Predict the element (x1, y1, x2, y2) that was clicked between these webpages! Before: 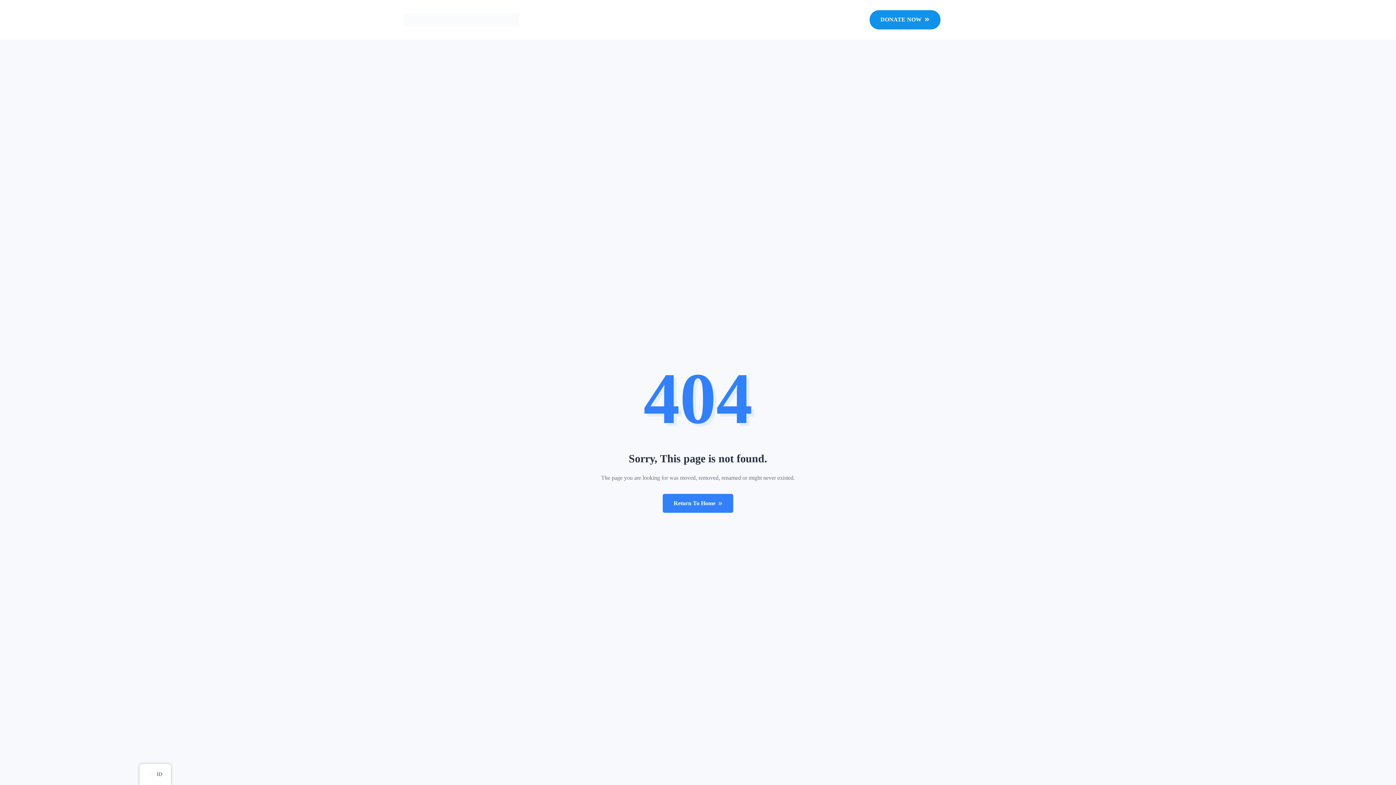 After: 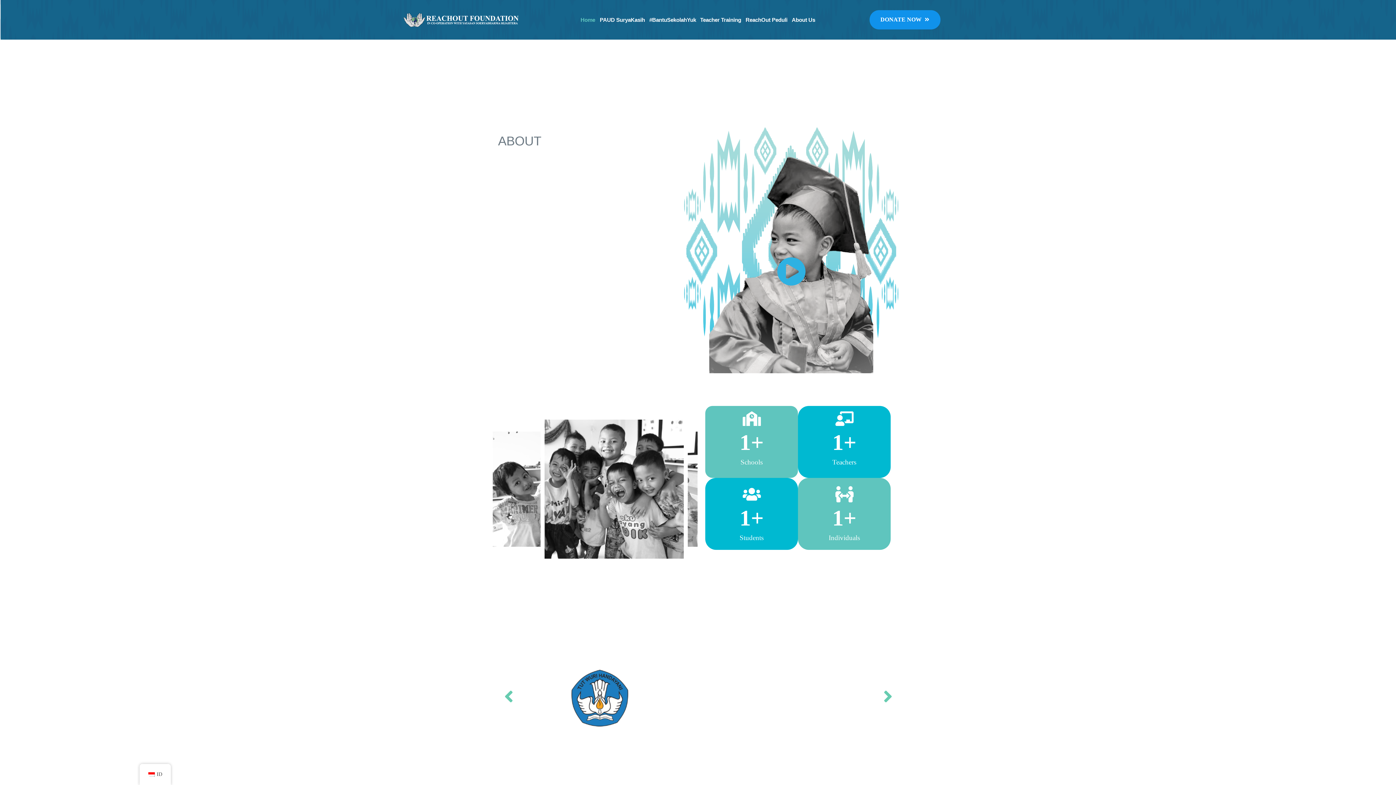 Action: bbox: (662, 494, 733, 513) label: Return To Home